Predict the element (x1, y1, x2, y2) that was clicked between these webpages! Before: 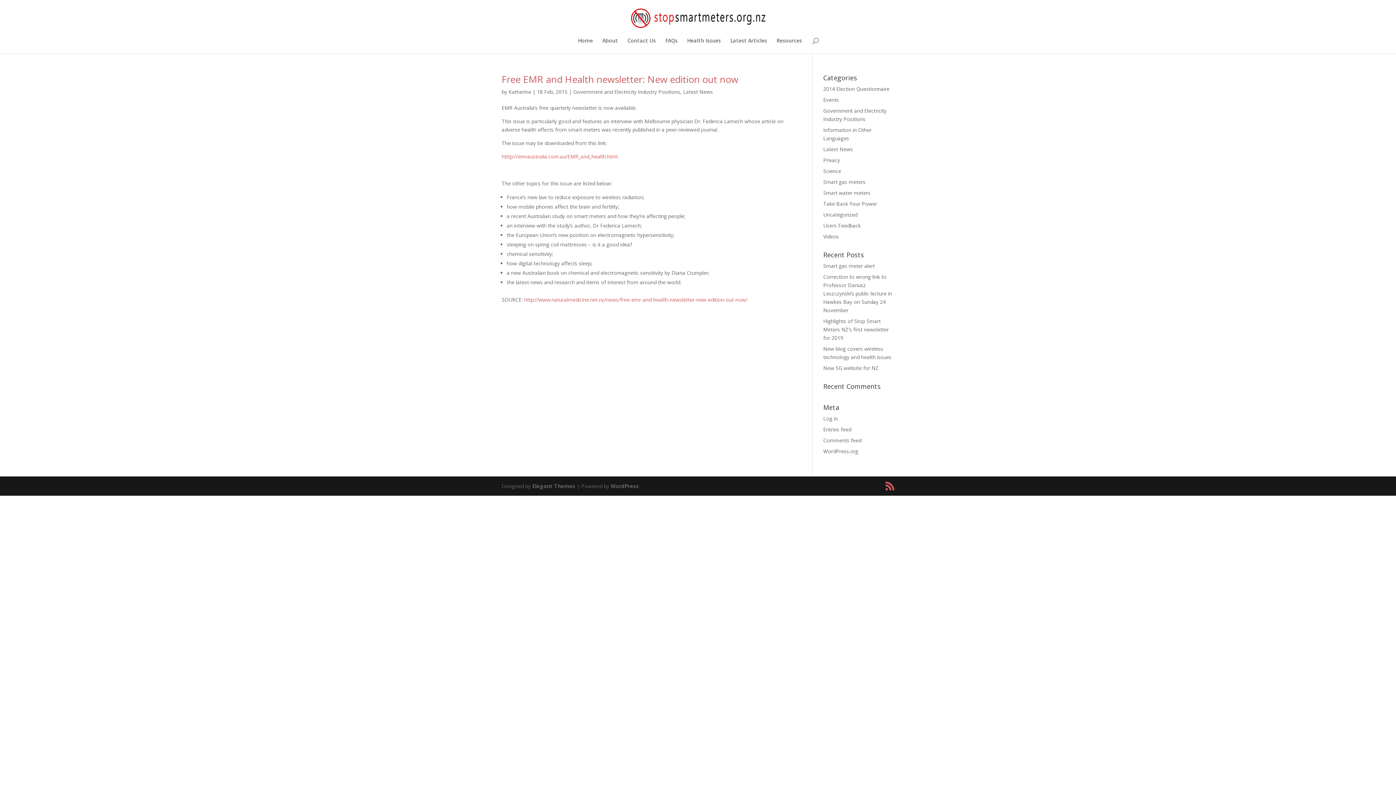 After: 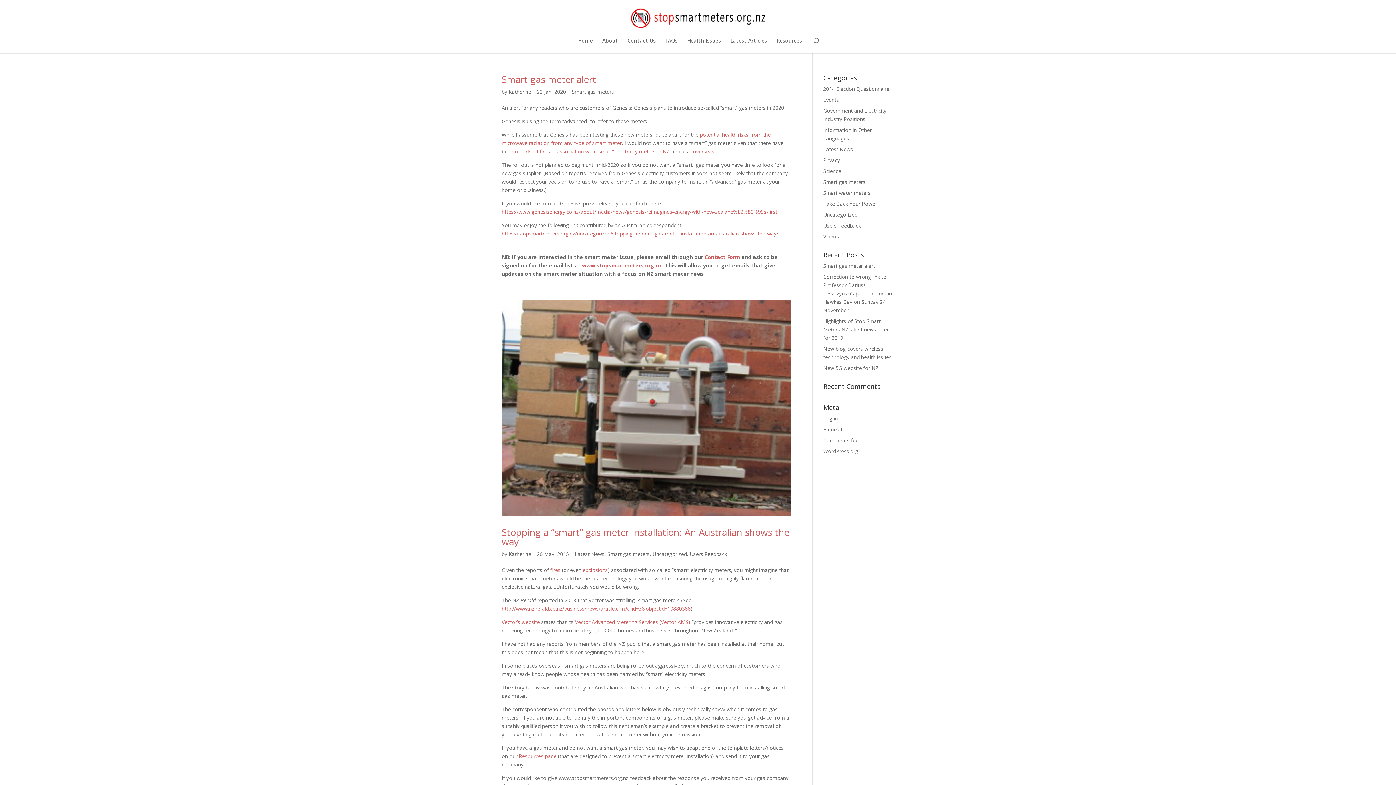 Action: label: Smart gas meters bbox: (823, 178, 865, 185)